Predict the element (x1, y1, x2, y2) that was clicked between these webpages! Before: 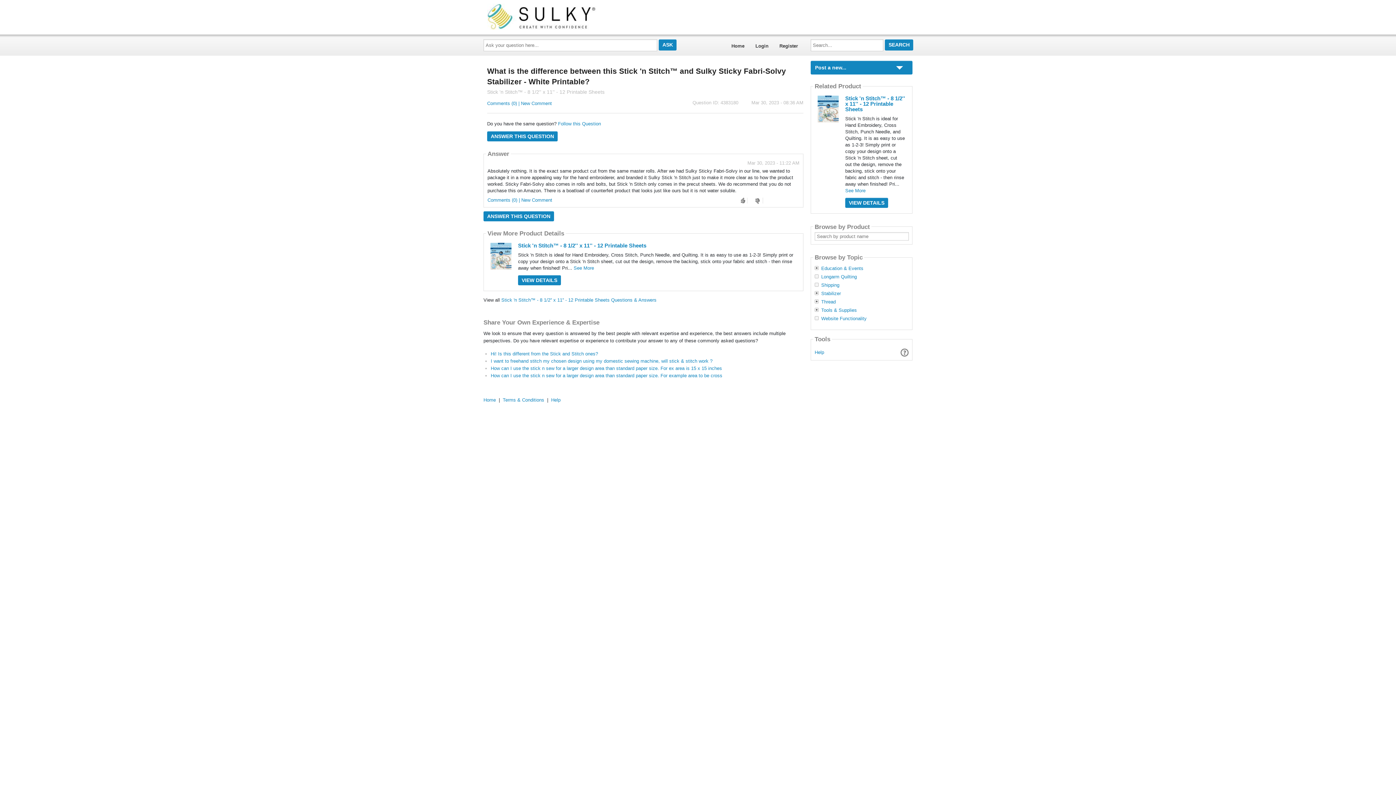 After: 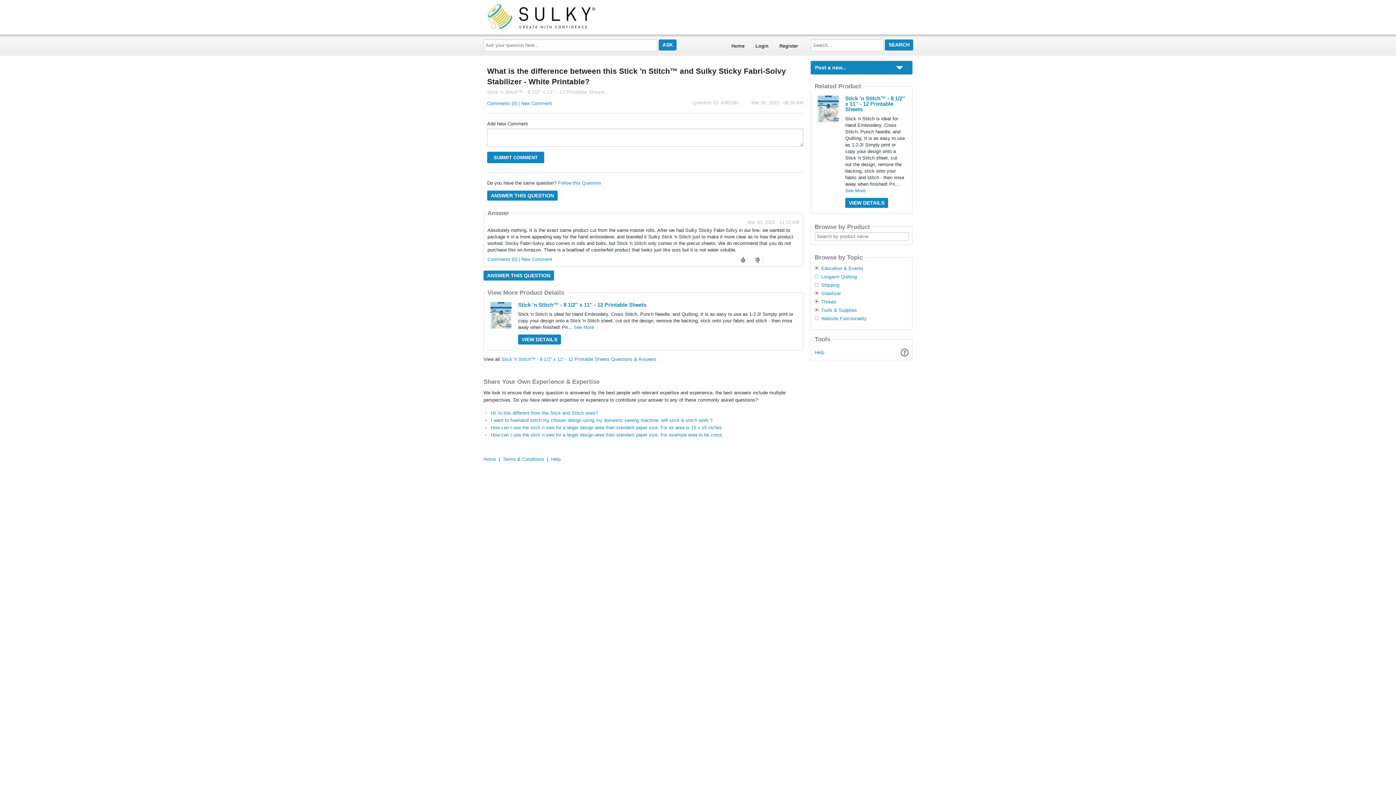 Action: label: Comments (0) | New Comment bbox: (487, 100, 551, 106)